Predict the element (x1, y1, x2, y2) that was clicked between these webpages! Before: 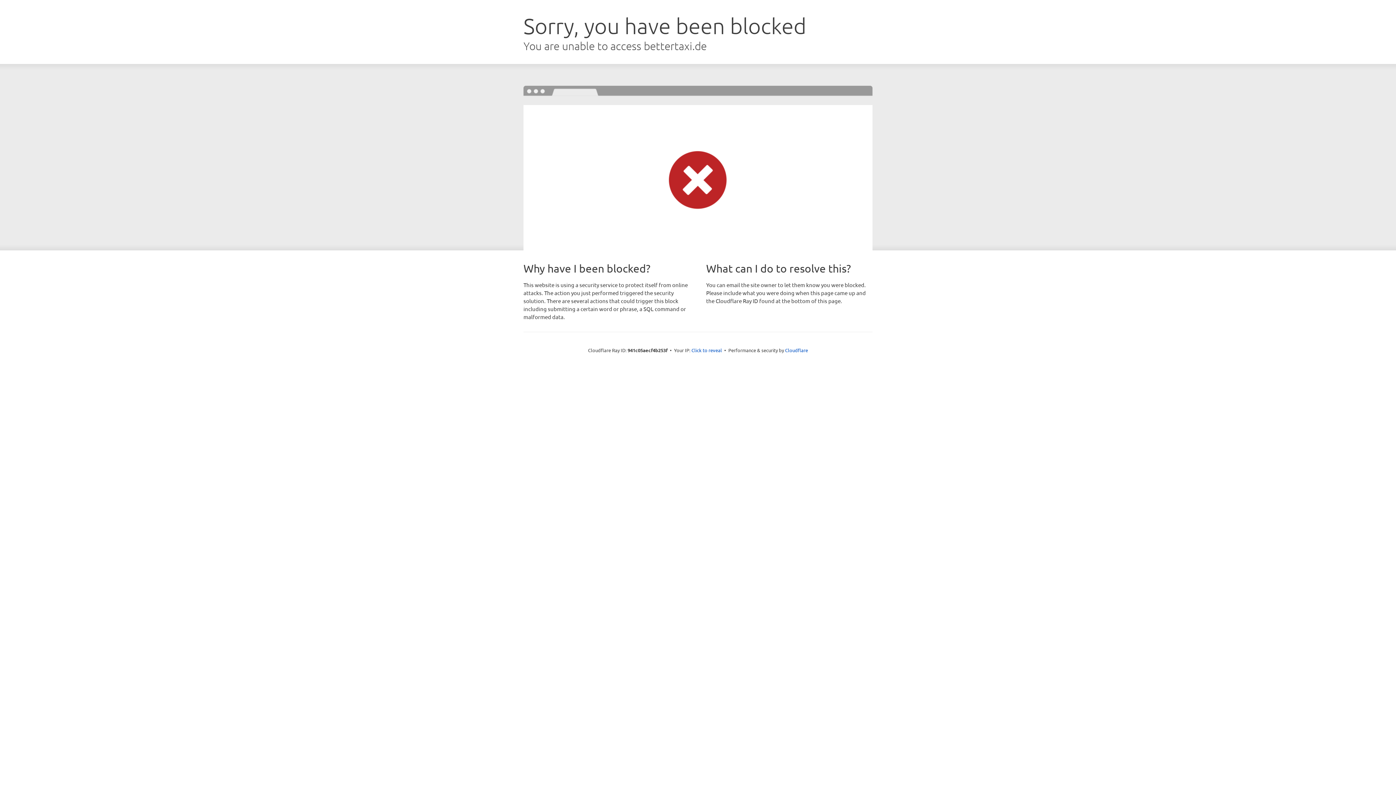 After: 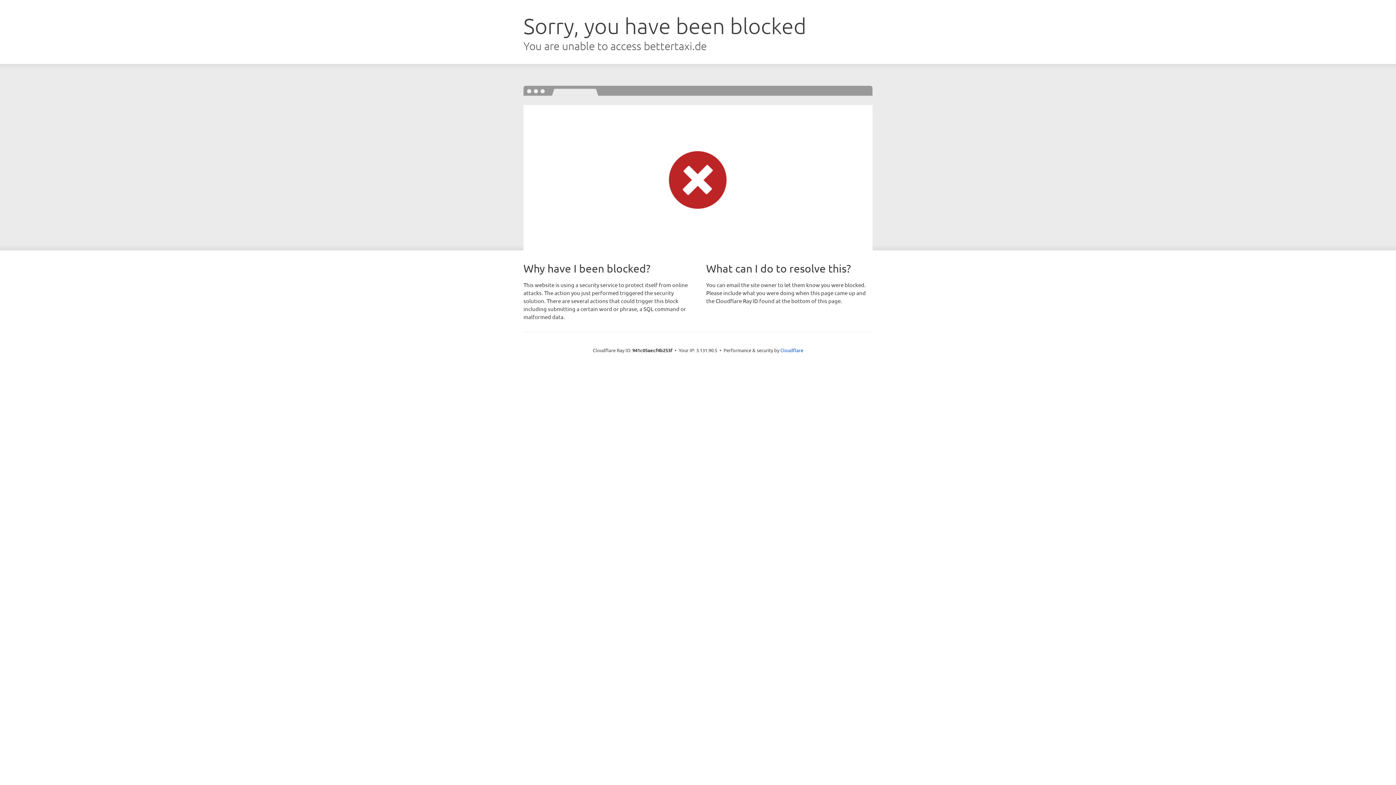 Action: bbox: (691, 346, 722, 353) label: Click to reveal